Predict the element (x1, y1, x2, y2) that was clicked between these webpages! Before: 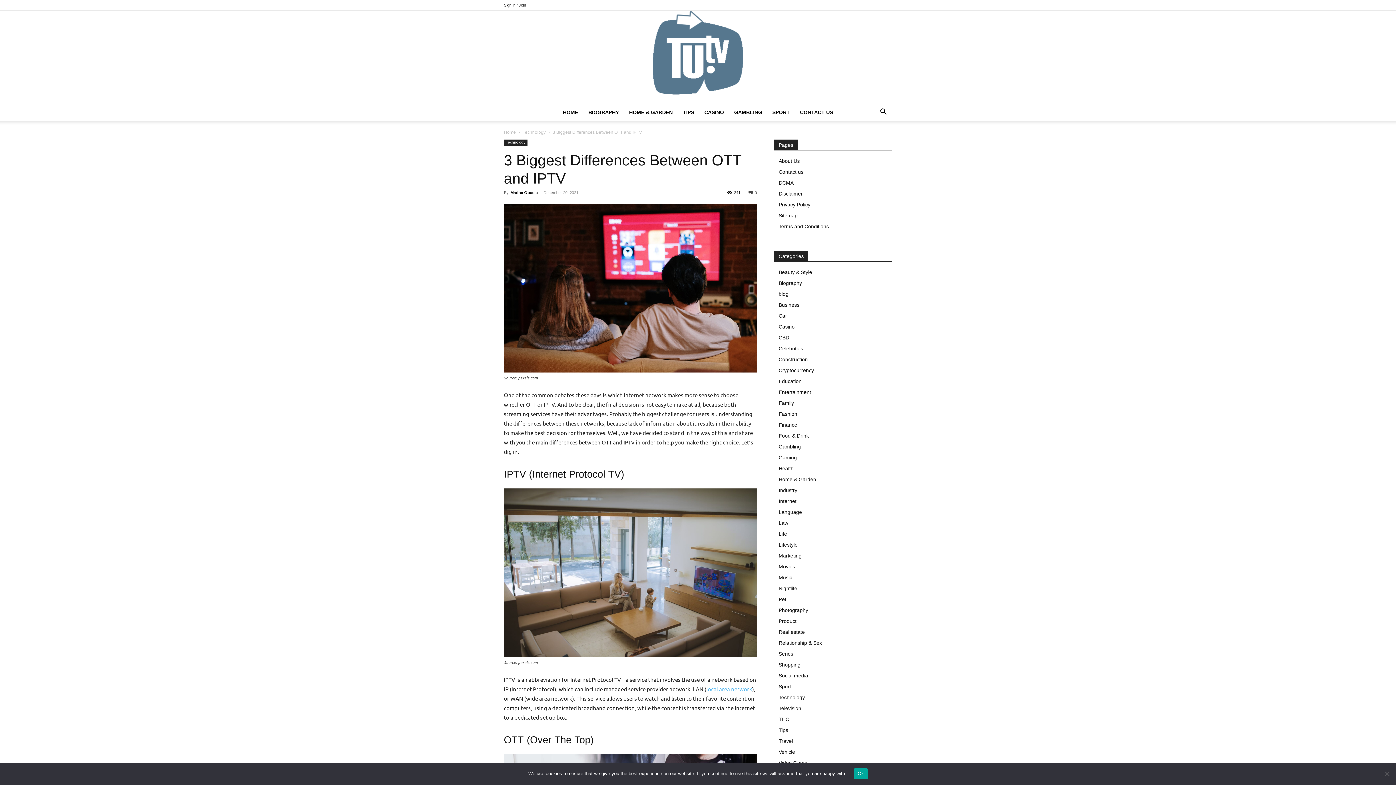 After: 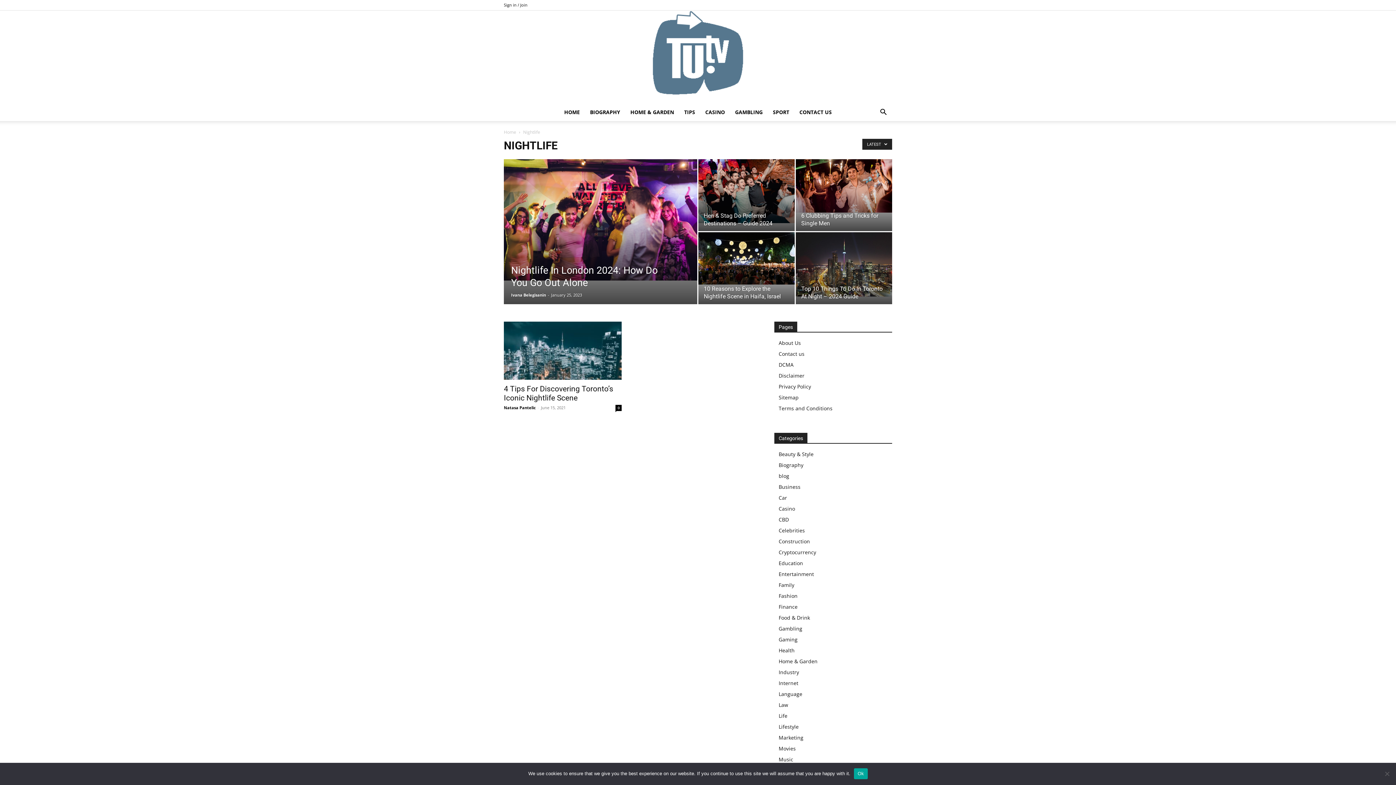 Action: label: Nightlife bbox: (778, 585, 797, 591)